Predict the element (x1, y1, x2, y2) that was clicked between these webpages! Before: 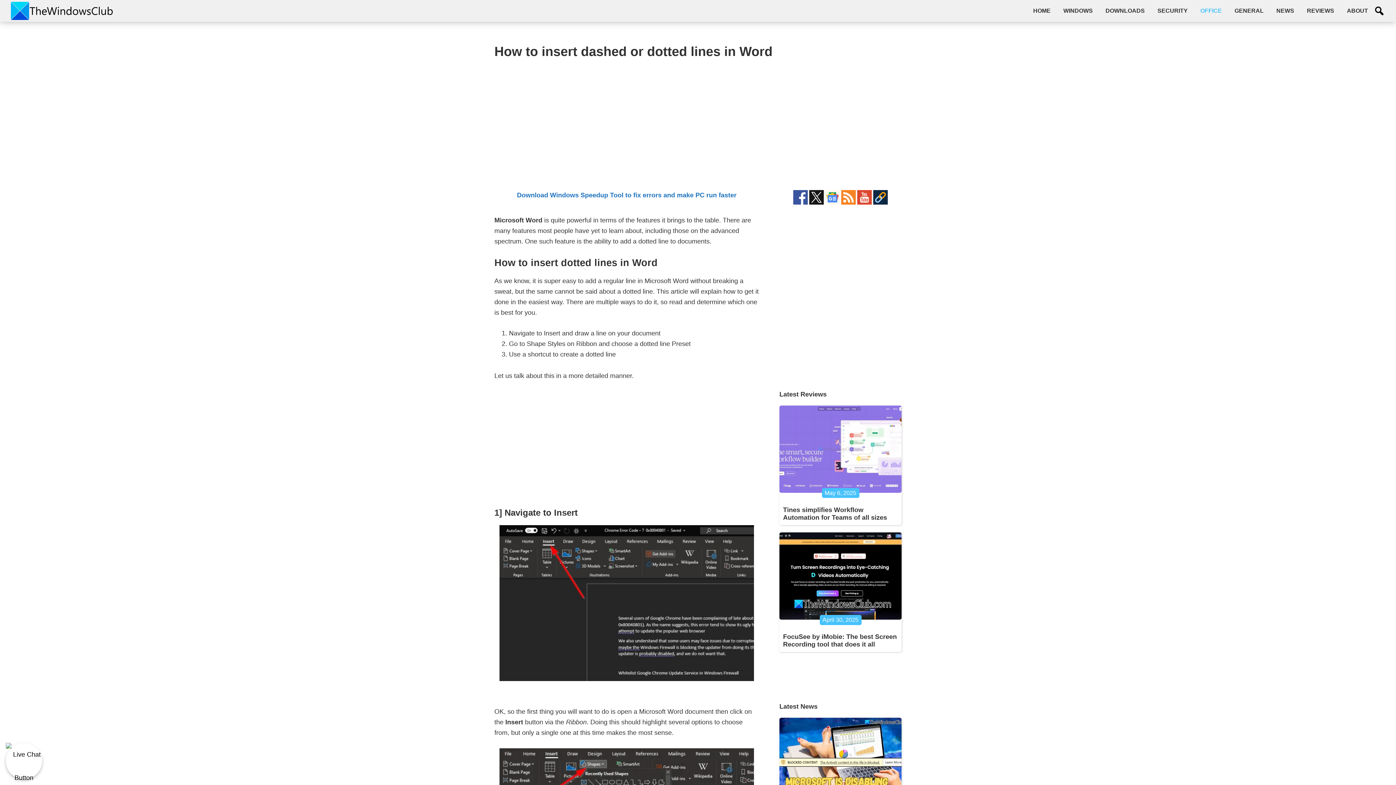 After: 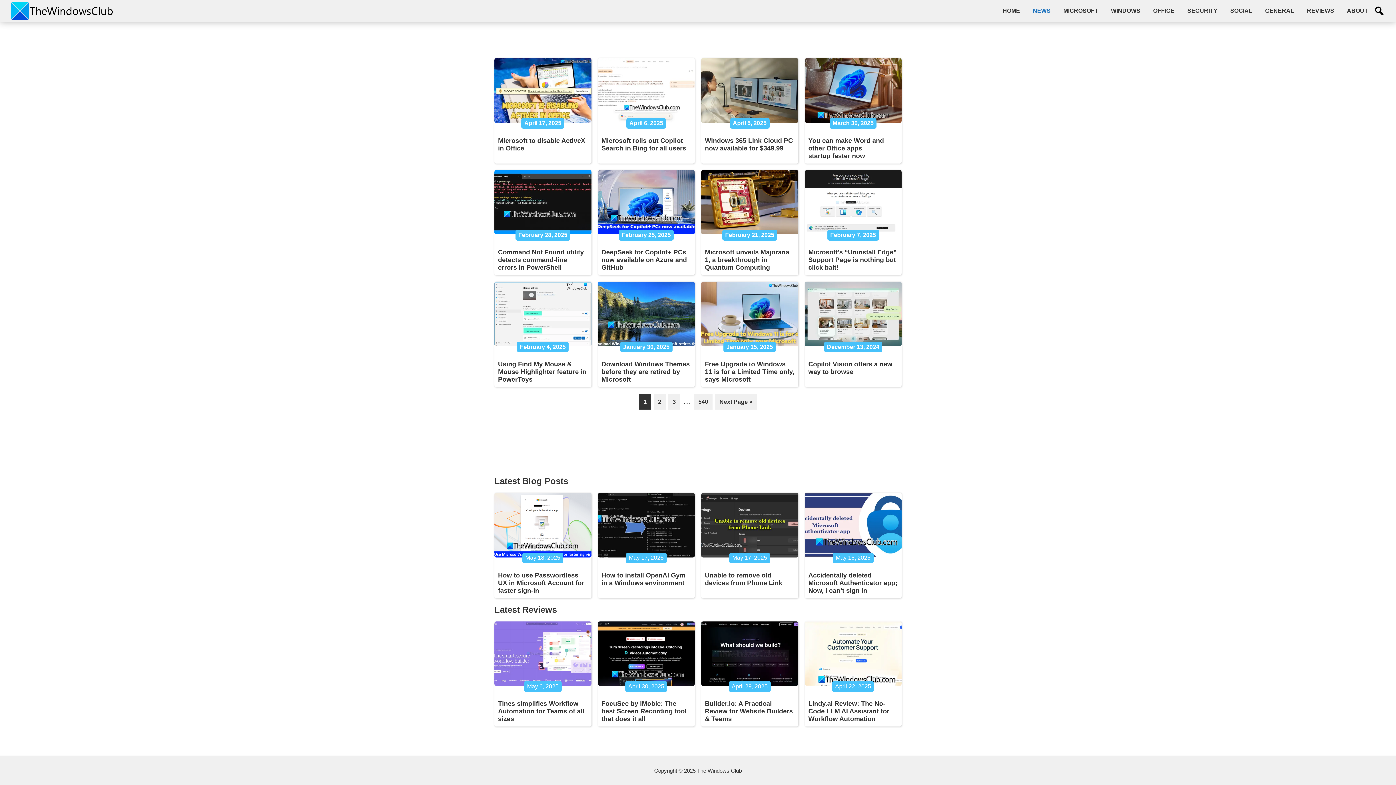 Action: label: NEWS bbox: (1271, 3, 1300, 18)